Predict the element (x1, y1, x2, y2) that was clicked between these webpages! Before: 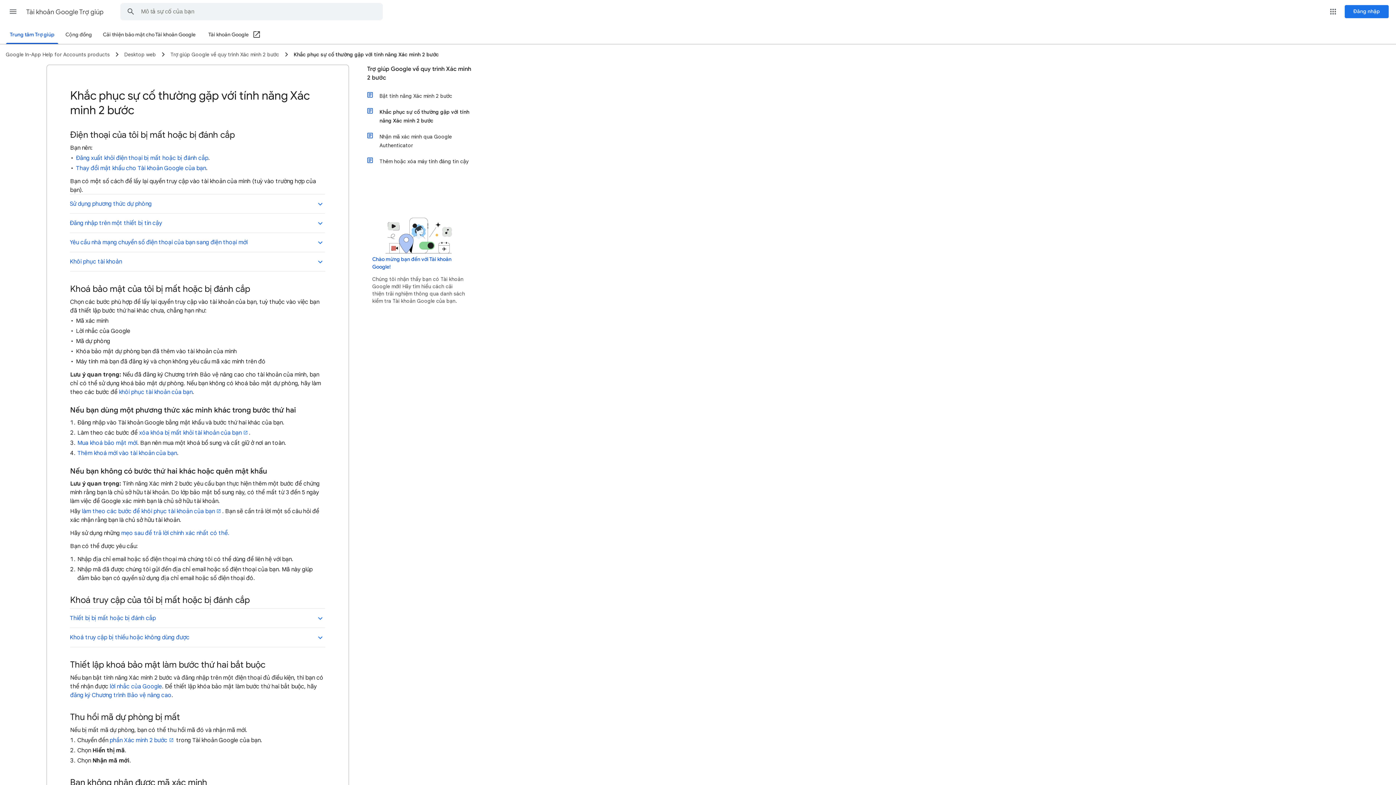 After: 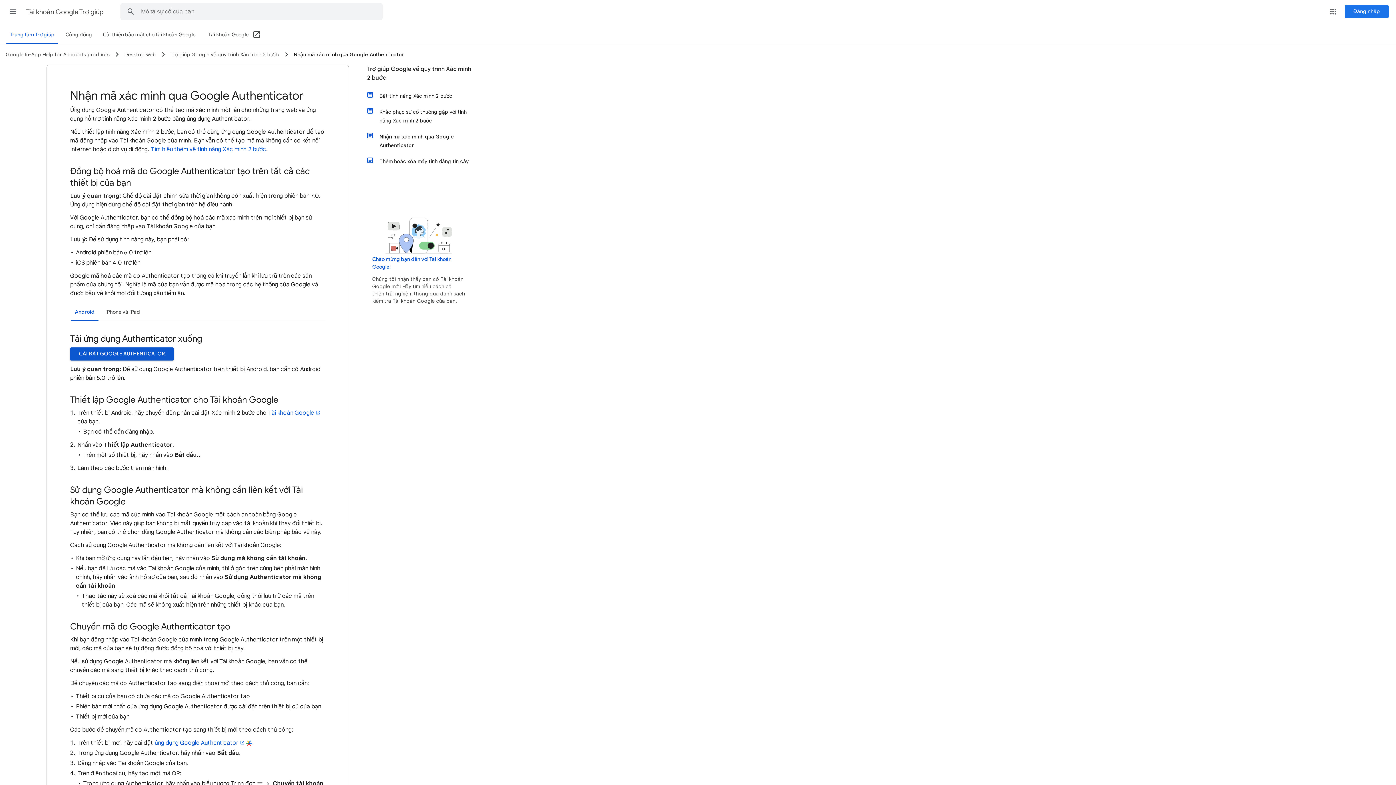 Action: label: Nhận mã xác minh qua Google Authenticator bbox: (374, 128, 472, 153)